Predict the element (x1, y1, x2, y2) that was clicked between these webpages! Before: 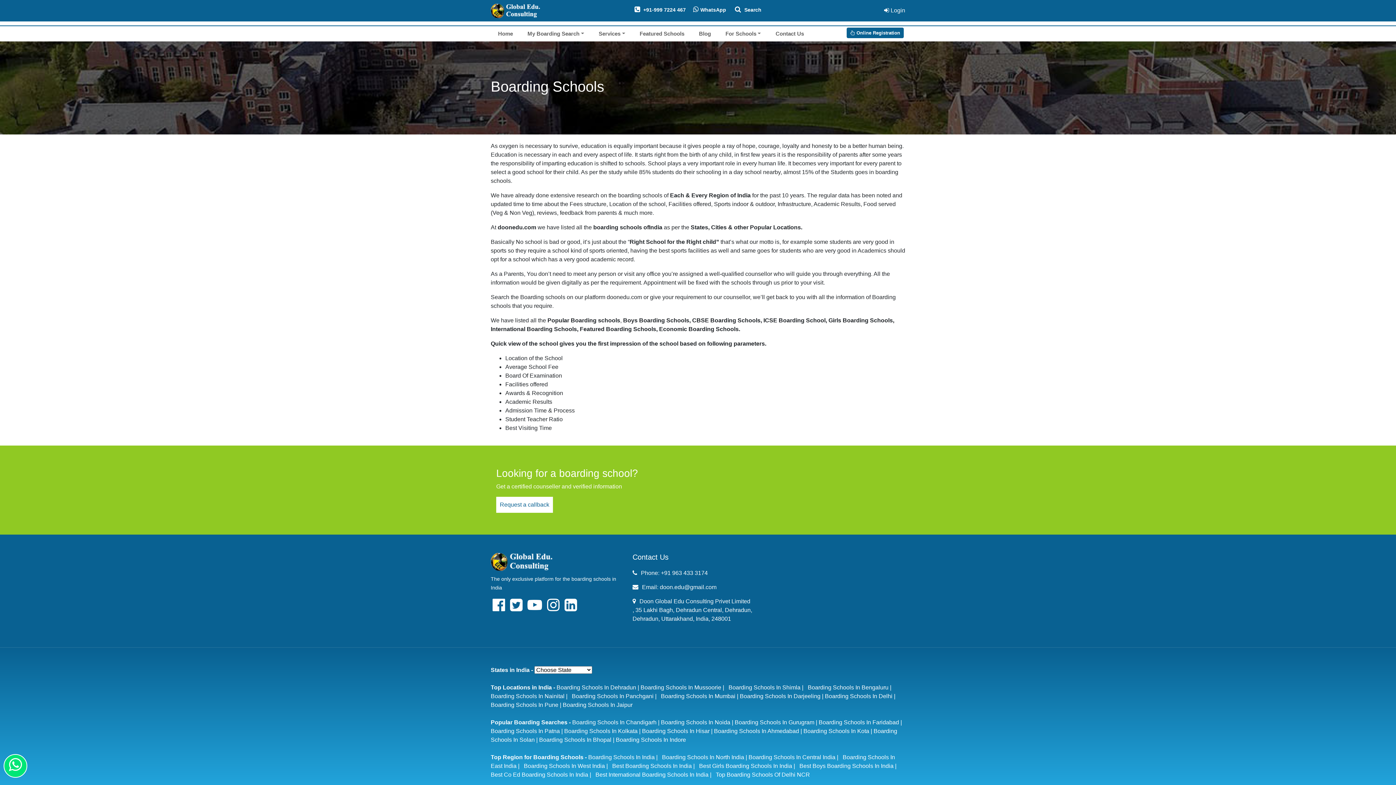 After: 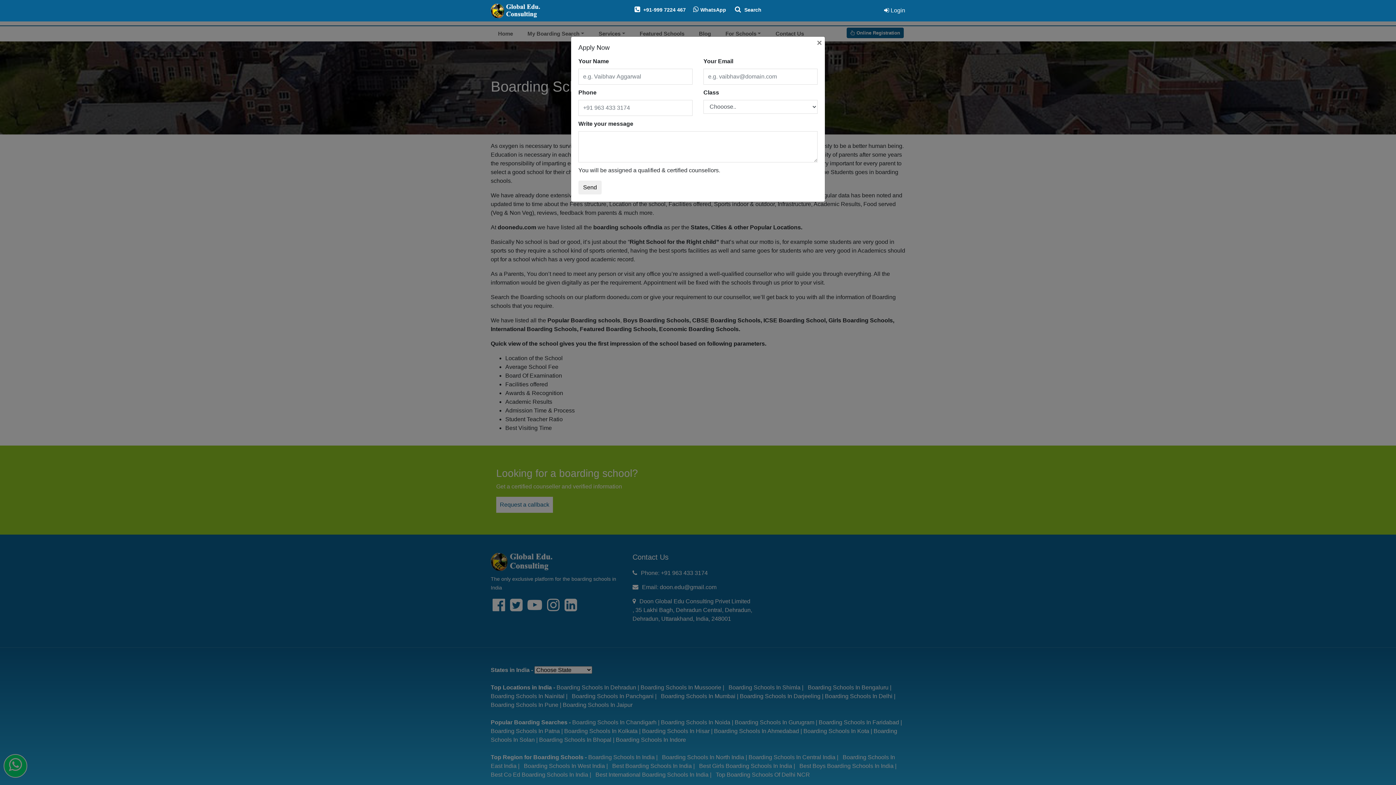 Action: label: Request a callback bbox: (496, 497, 553, 513)